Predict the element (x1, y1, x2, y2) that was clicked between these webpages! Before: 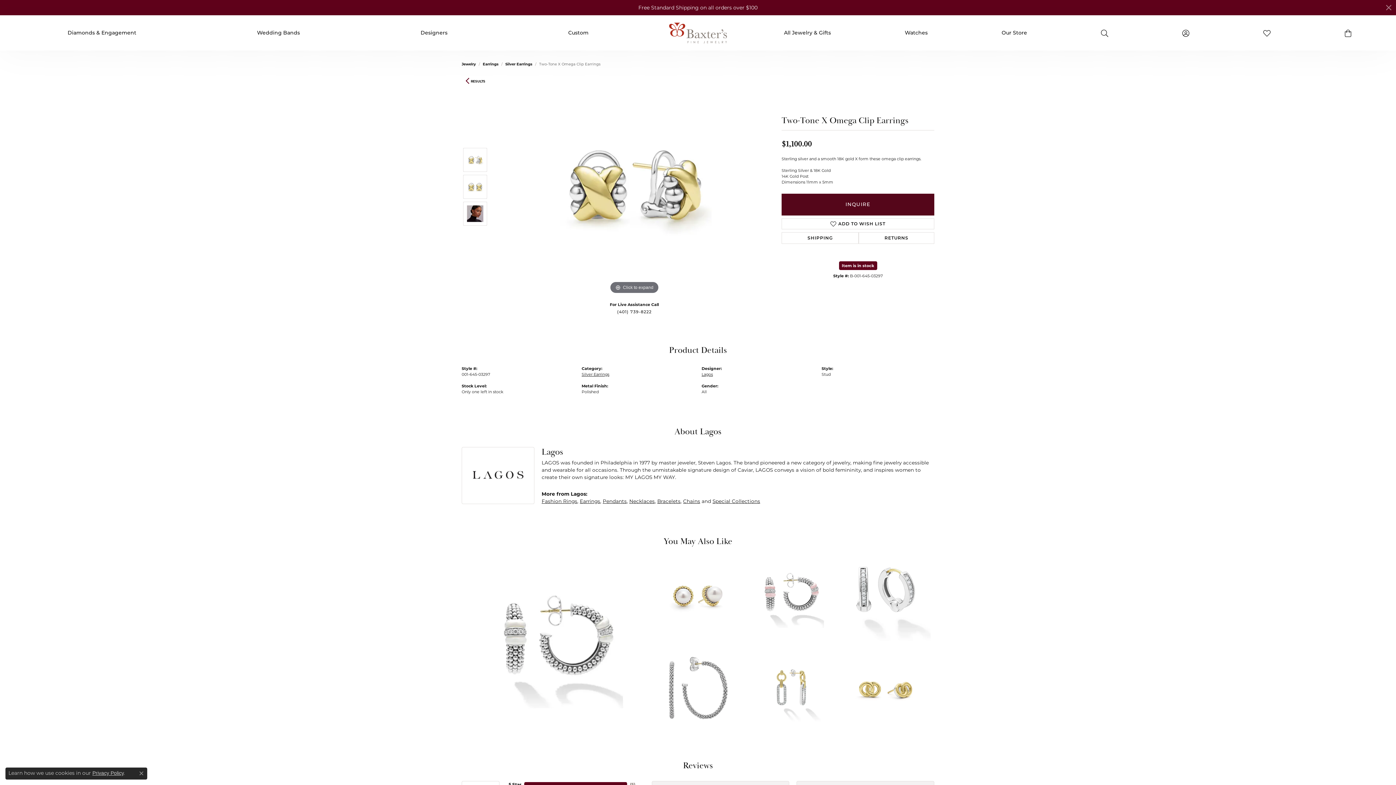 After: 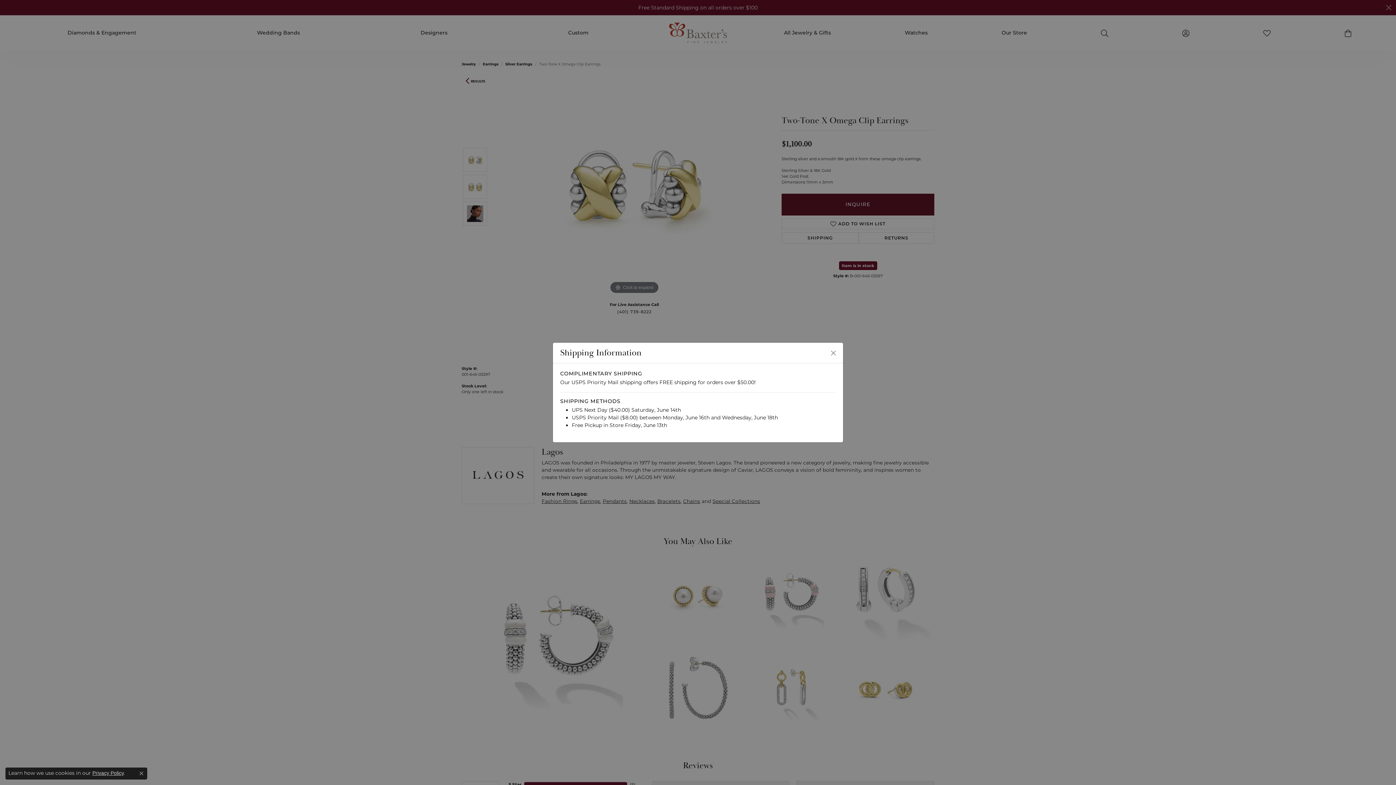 Action: bbox: (781, 232, 858, 243) label: SHIPPING